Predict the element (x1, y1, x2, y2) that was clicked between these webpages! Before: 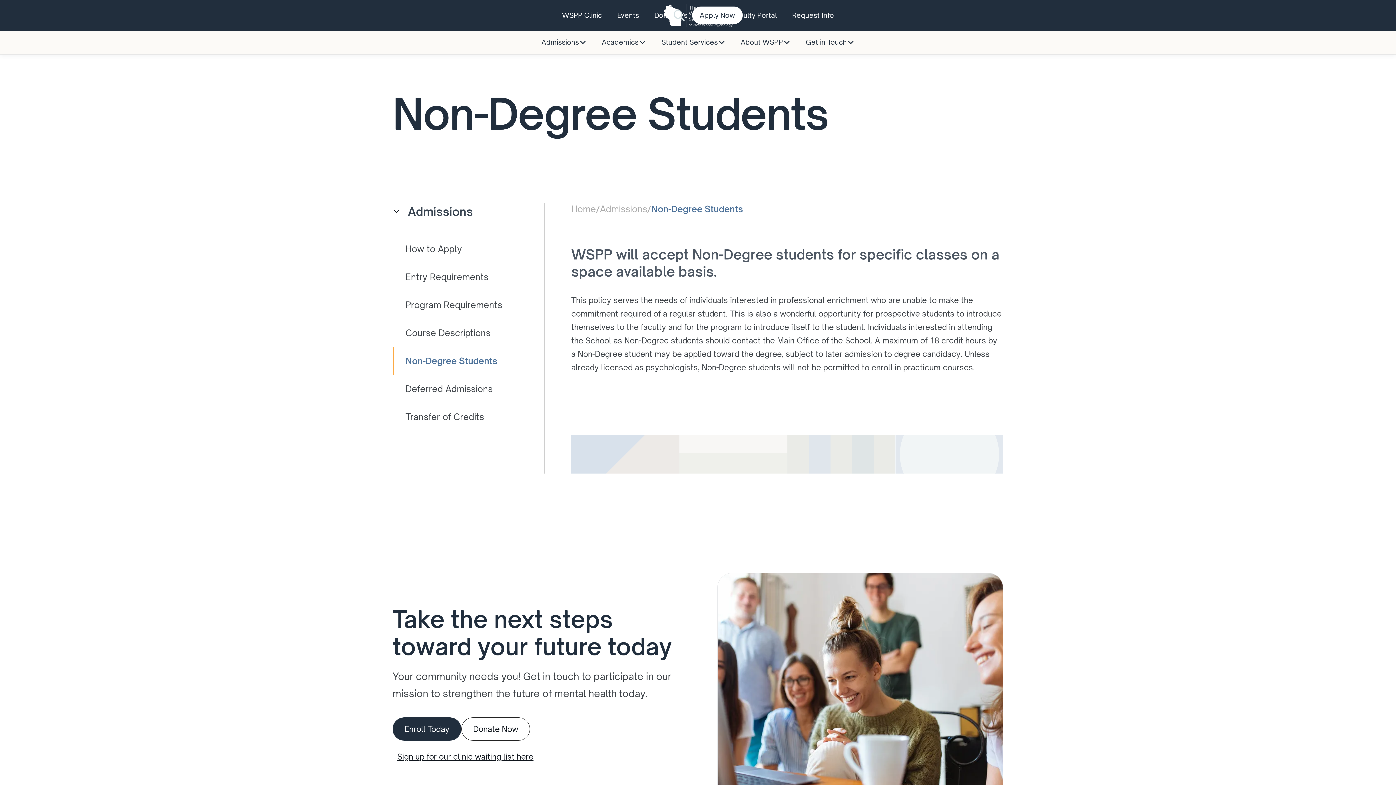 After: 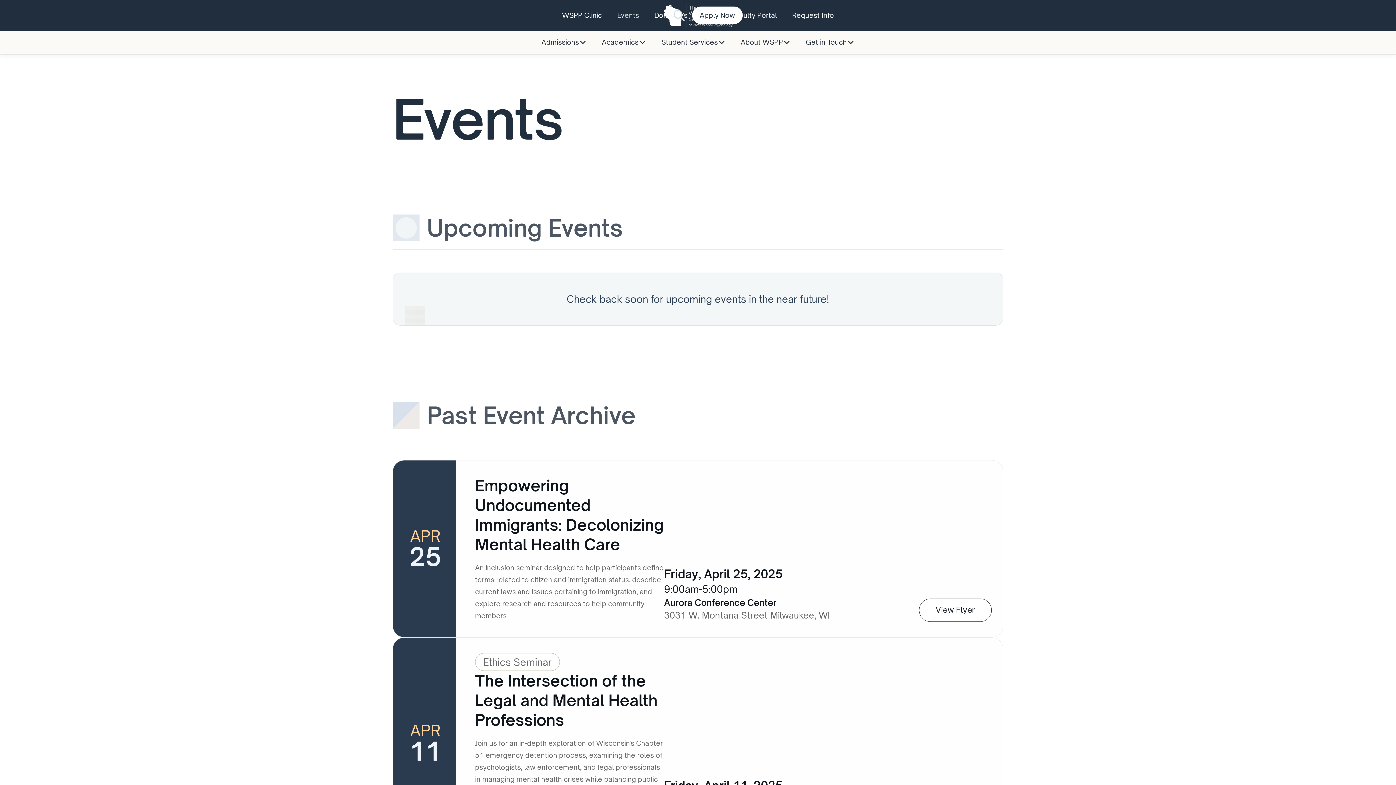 Action: bbox: (609, 6, 646, 24) label: Events